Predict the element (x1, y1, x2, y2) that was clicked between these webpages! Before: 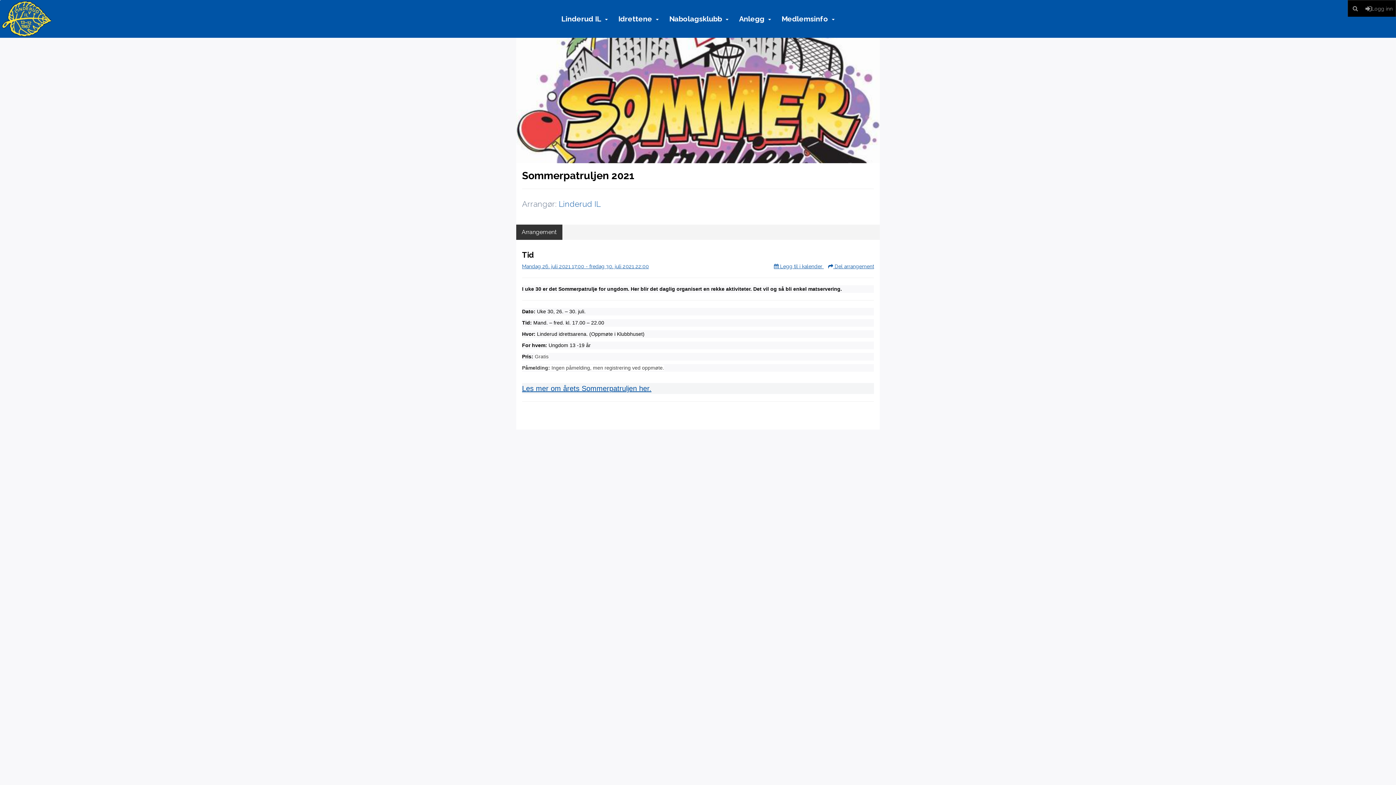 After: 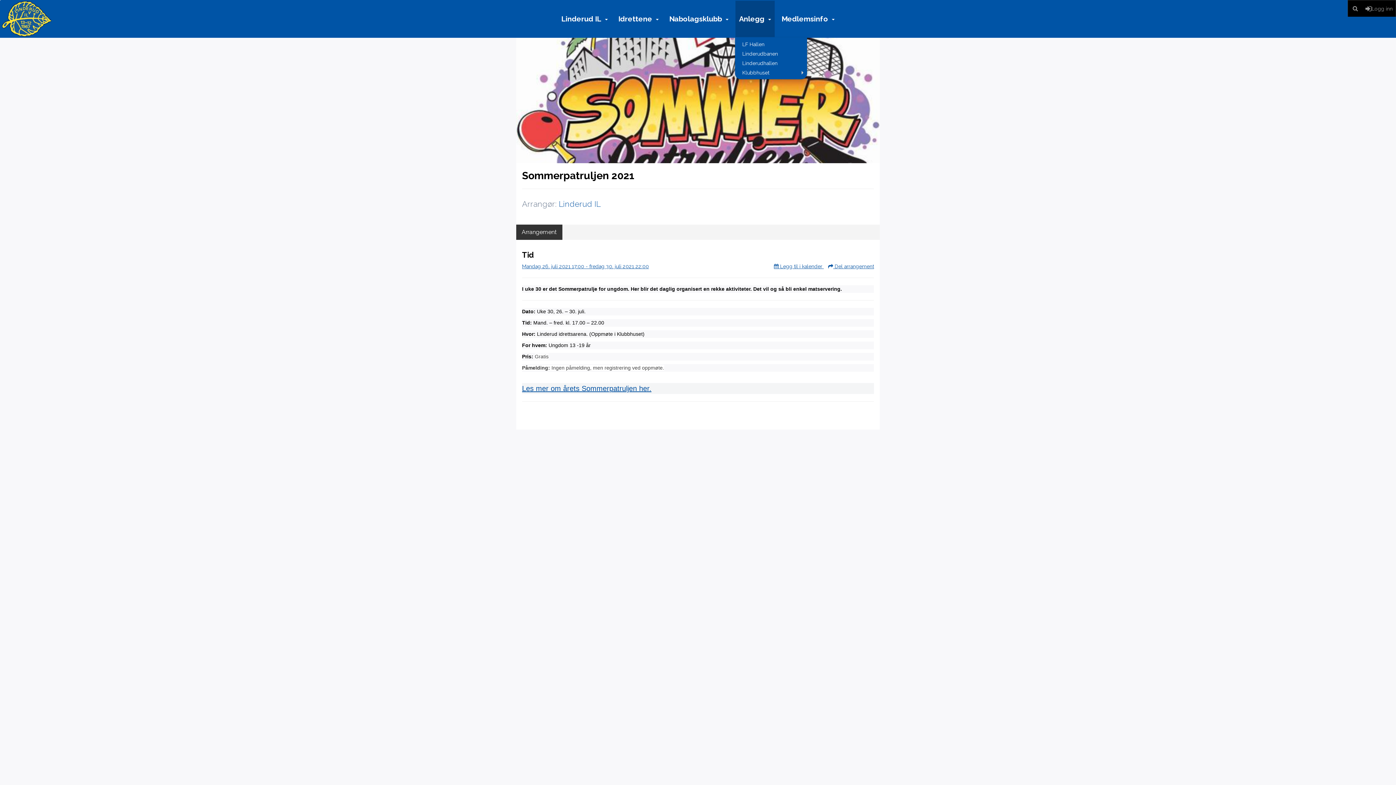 Action: label: Anlegg bbox: (735, 0, 774, 37)